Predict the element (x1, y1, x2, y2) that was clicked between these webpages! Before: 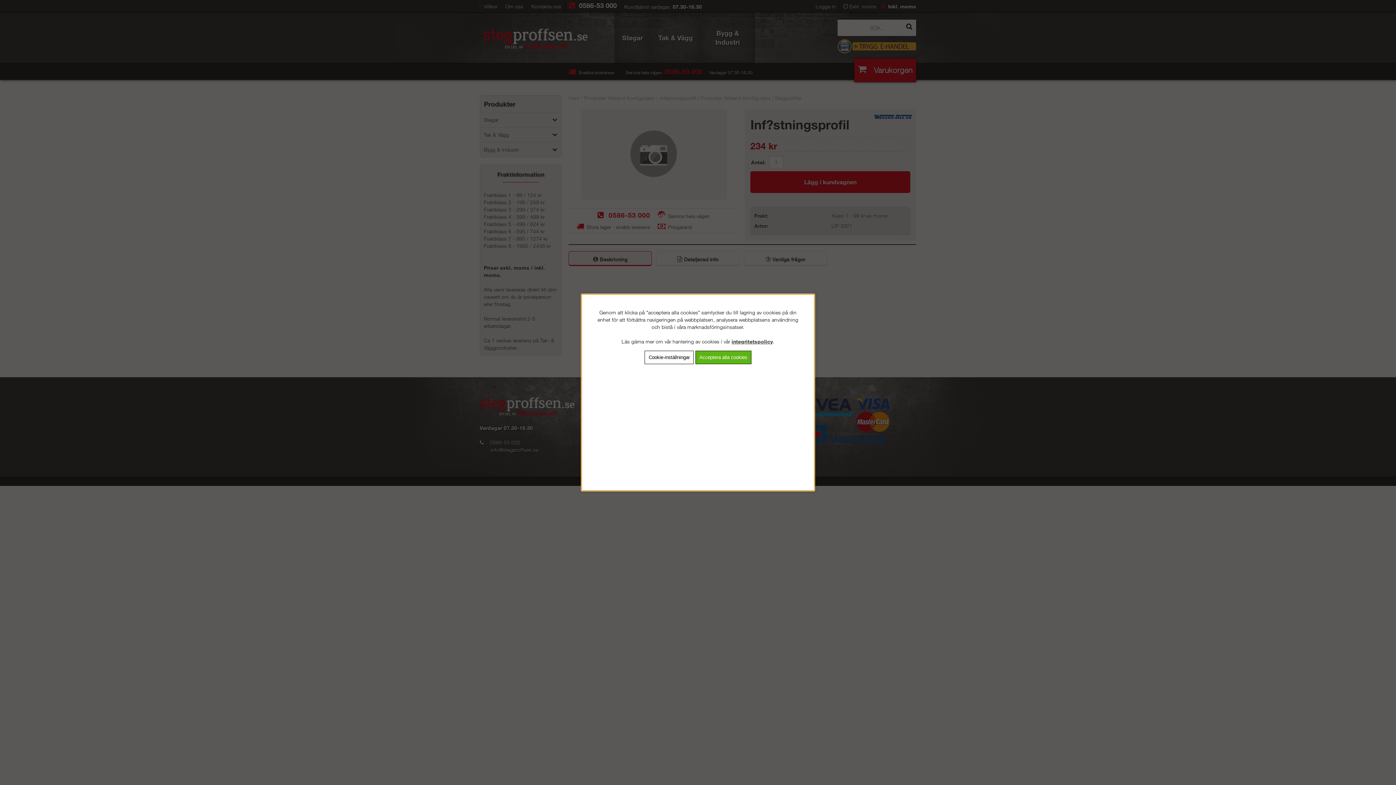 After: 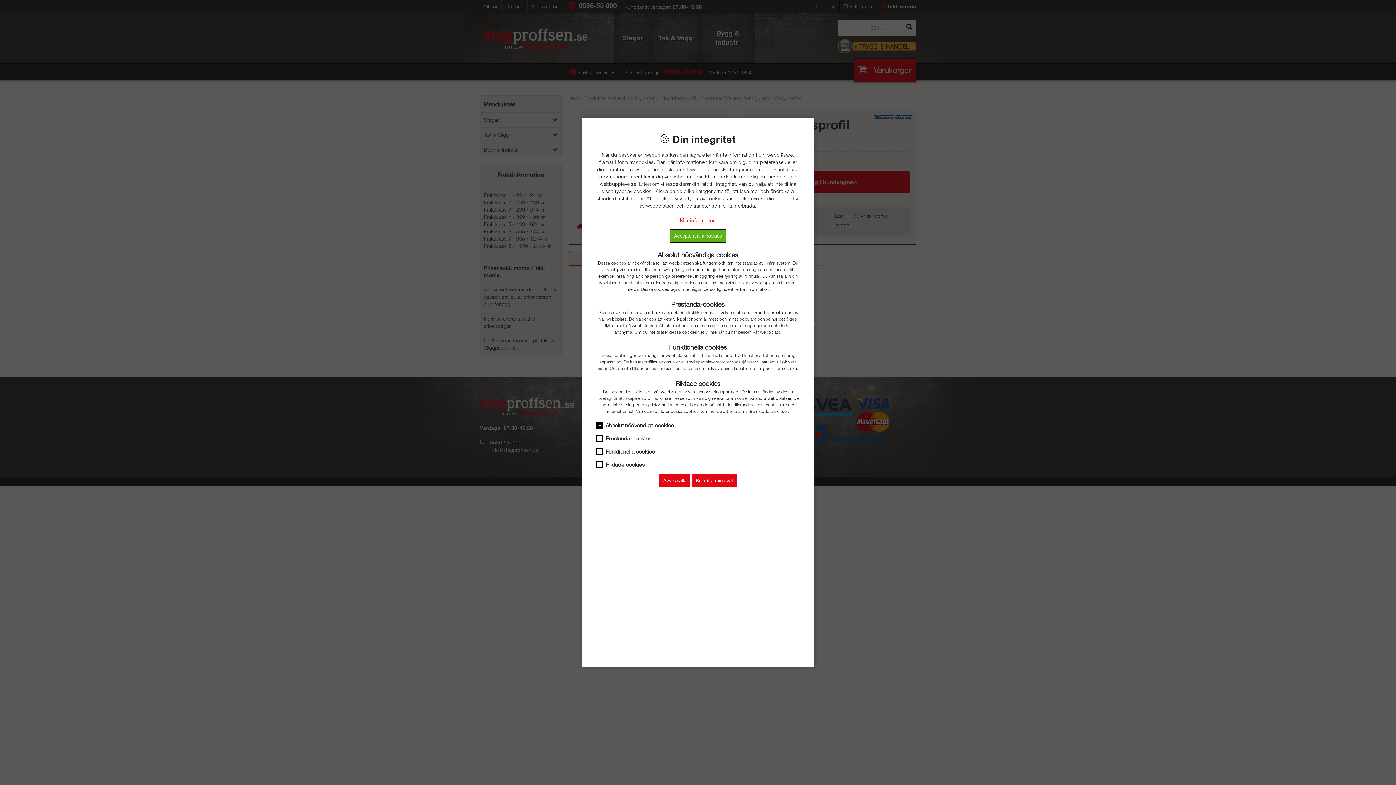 Action: label: Cookie-inställningar bbox: (644, 350, 693, 364)